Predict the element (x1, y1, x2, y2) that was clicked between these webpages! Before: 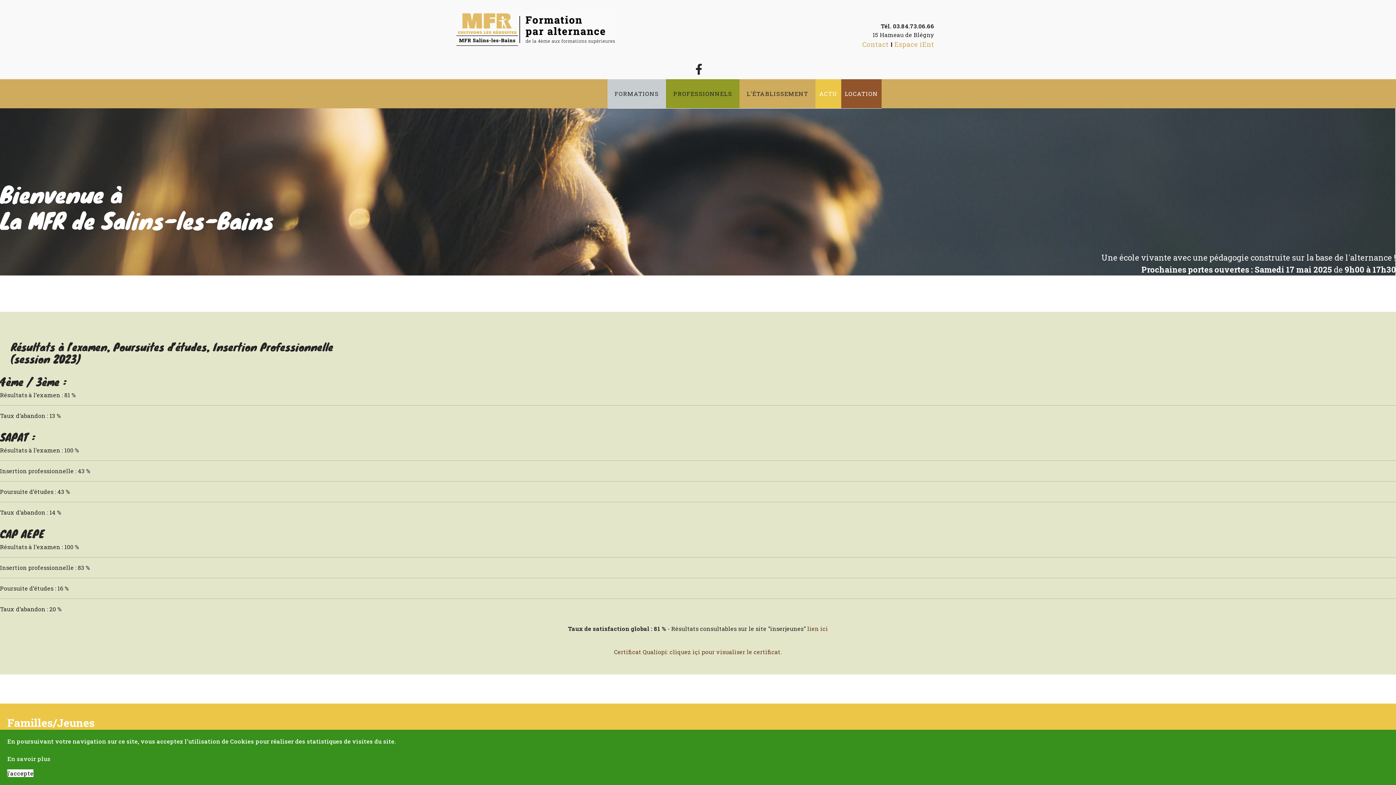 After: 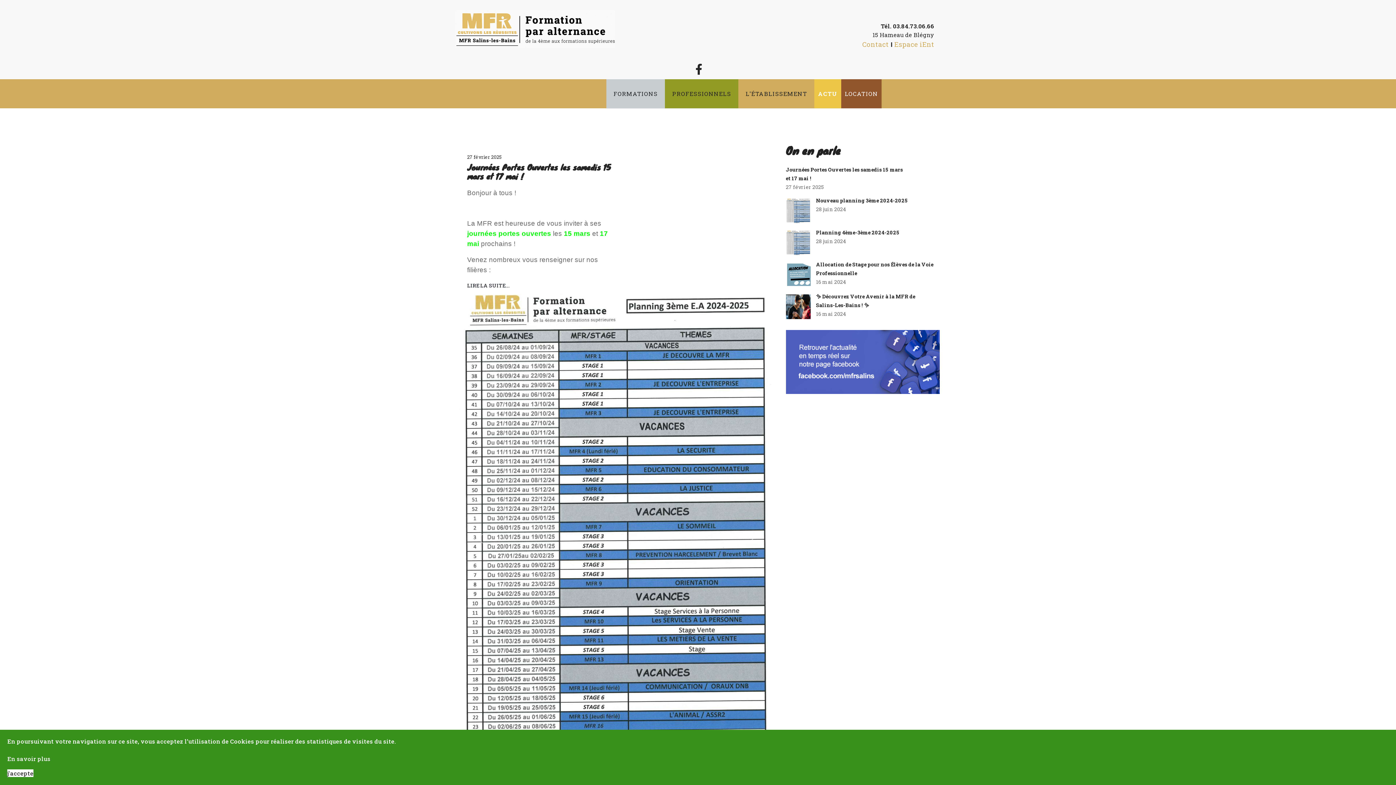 Action: label: ACTU bbox: (815, 79, 841, 108)